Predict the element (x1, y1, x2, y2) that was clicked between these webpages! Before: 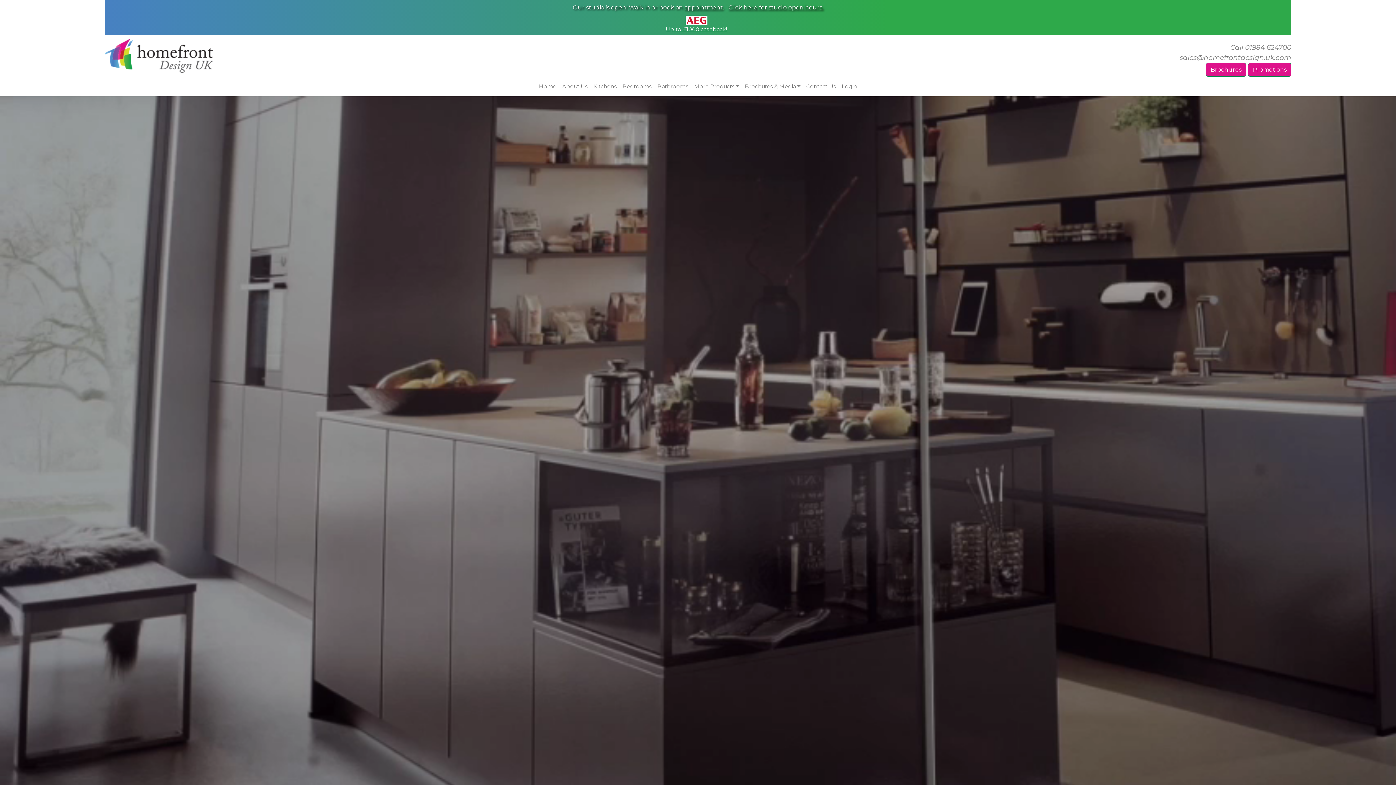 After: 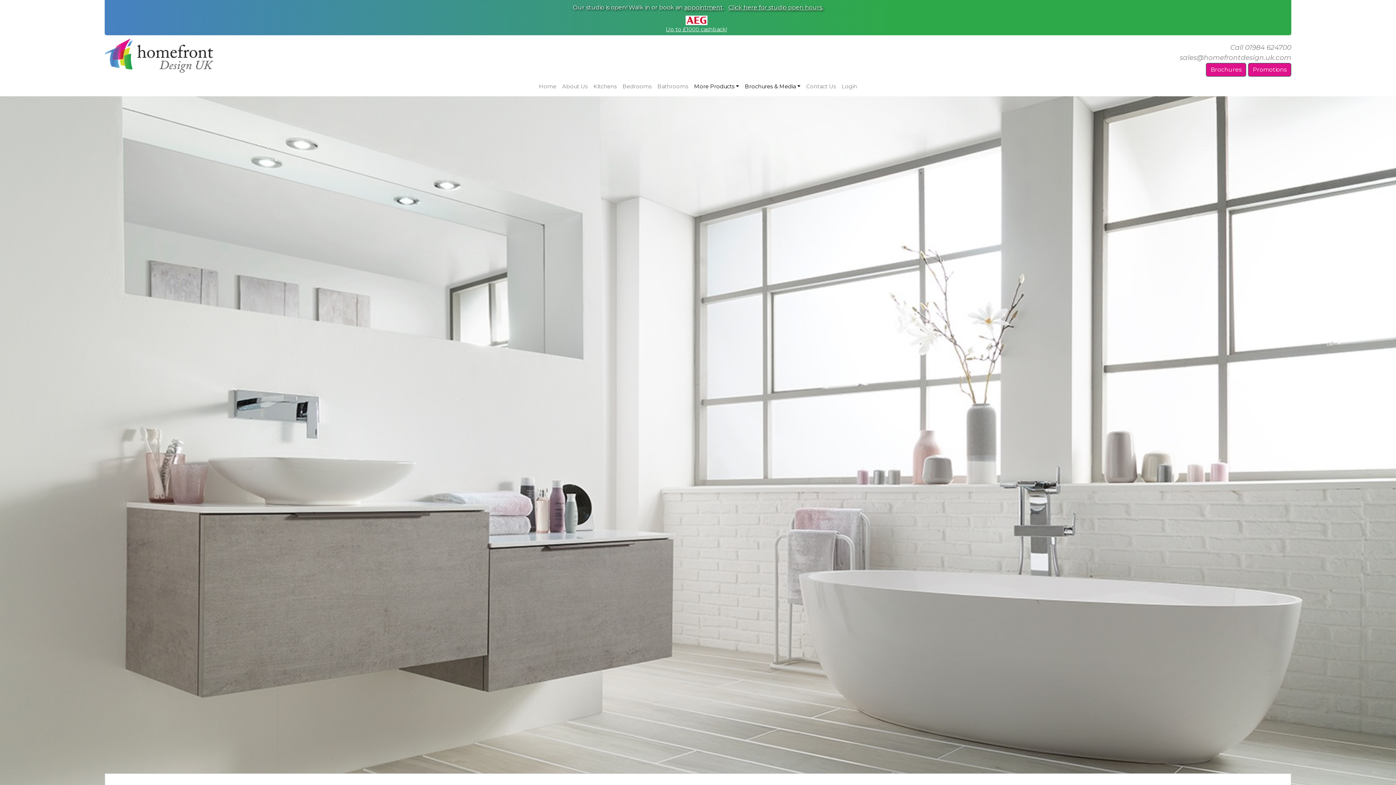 Action: bbox: (654, 79, 691, 93) label: Bathrooms